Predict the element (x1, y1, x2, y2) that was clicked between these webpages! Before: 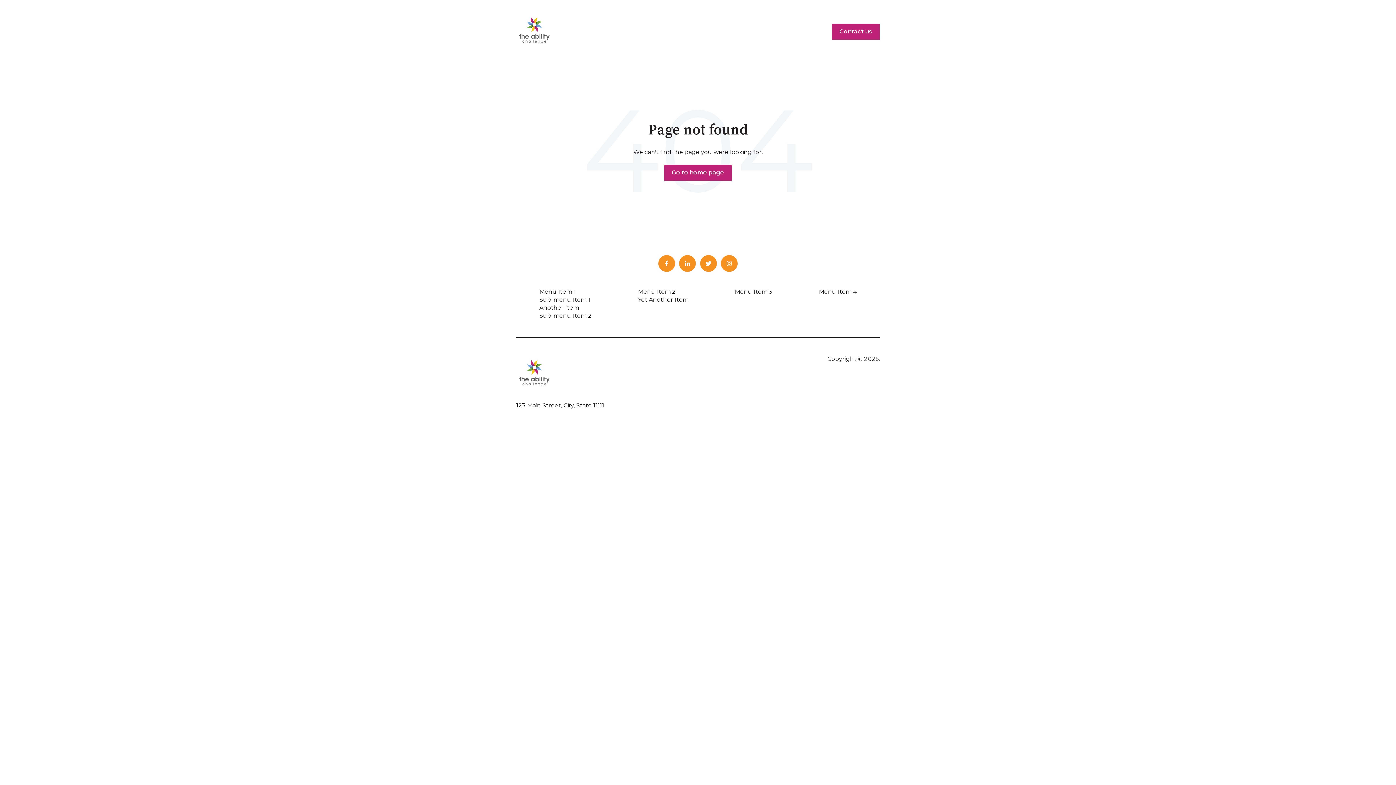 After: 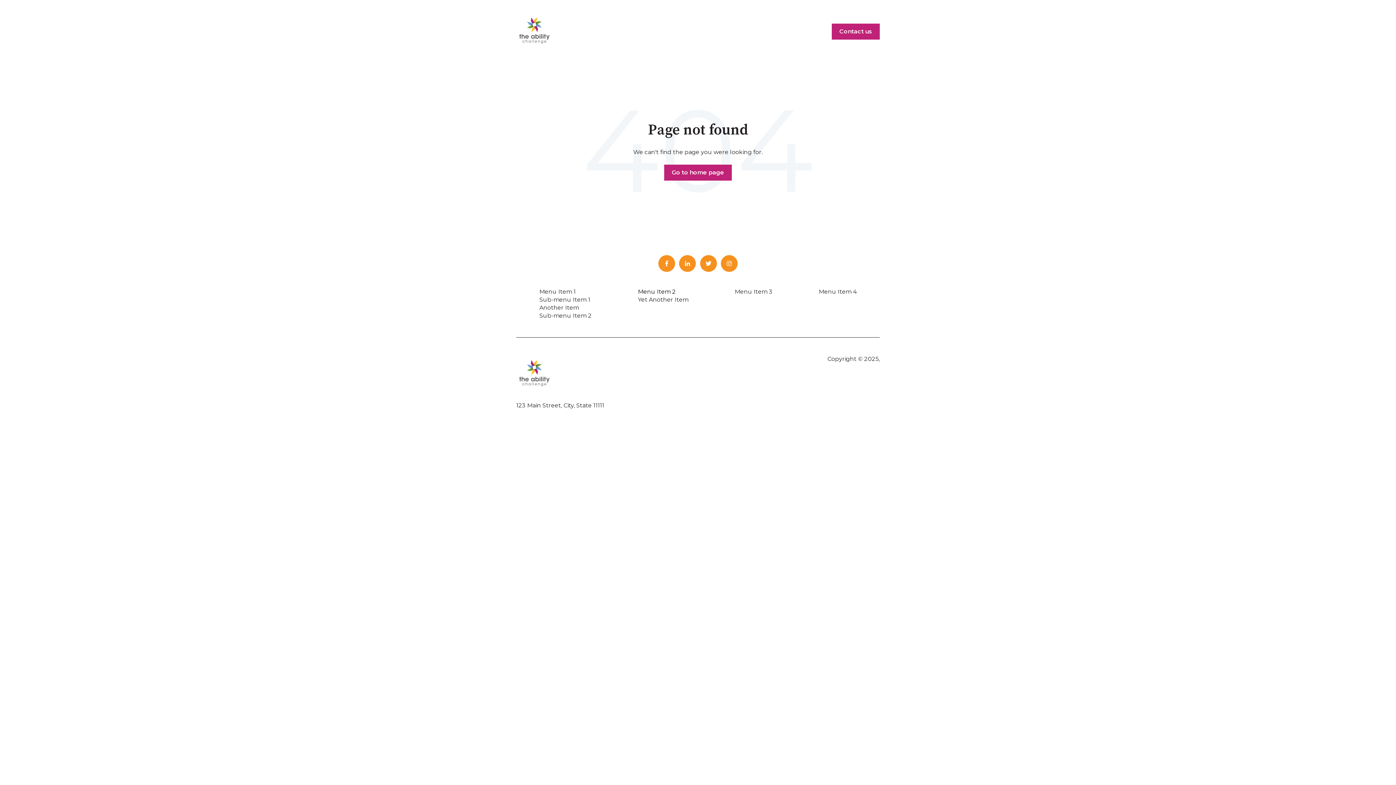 Action: label: Menu Item 2 bbox: (638, 288, 675, 295)